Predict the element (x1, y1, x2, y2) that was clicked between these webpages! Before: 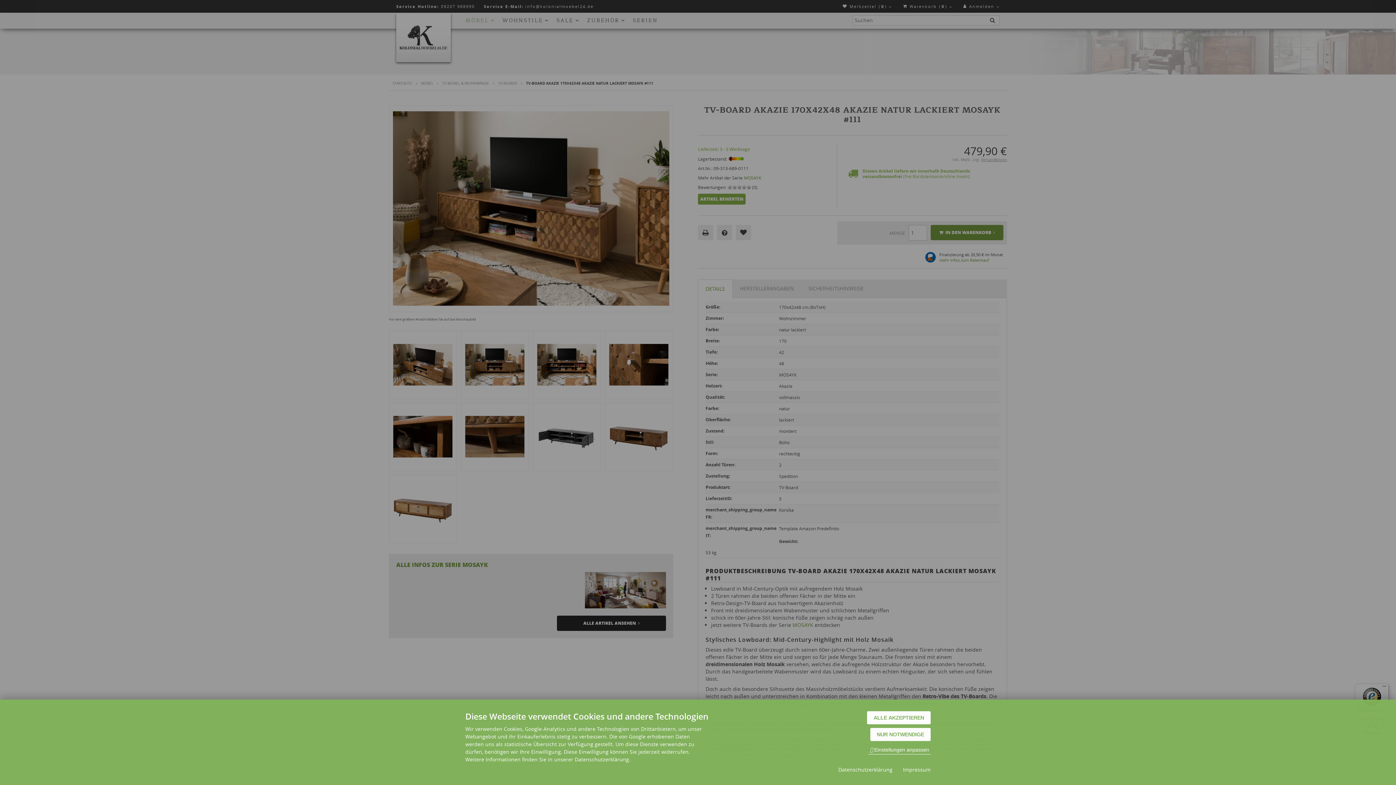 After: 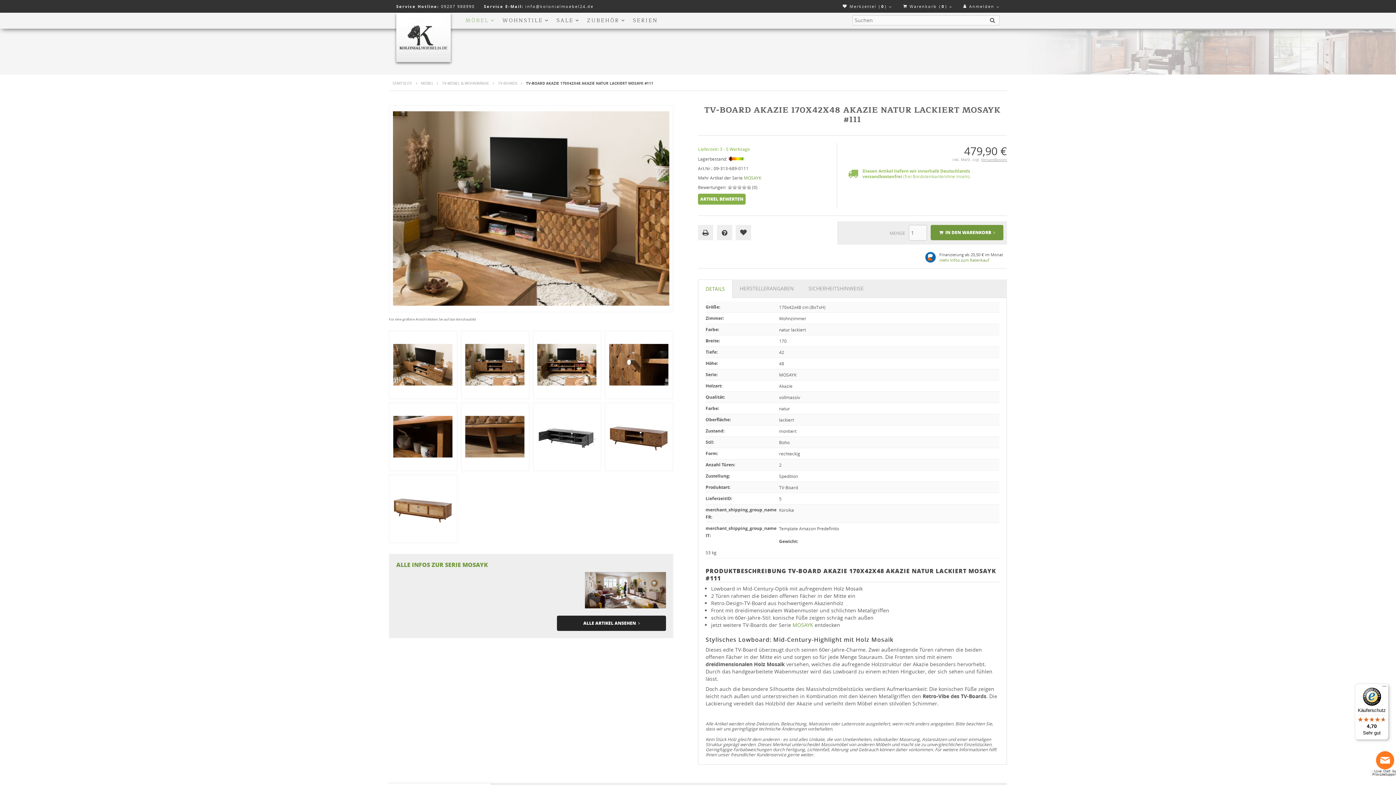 Action: bbox: (867, 711, 930, 724) label: ALLE AKZEPTIEREN